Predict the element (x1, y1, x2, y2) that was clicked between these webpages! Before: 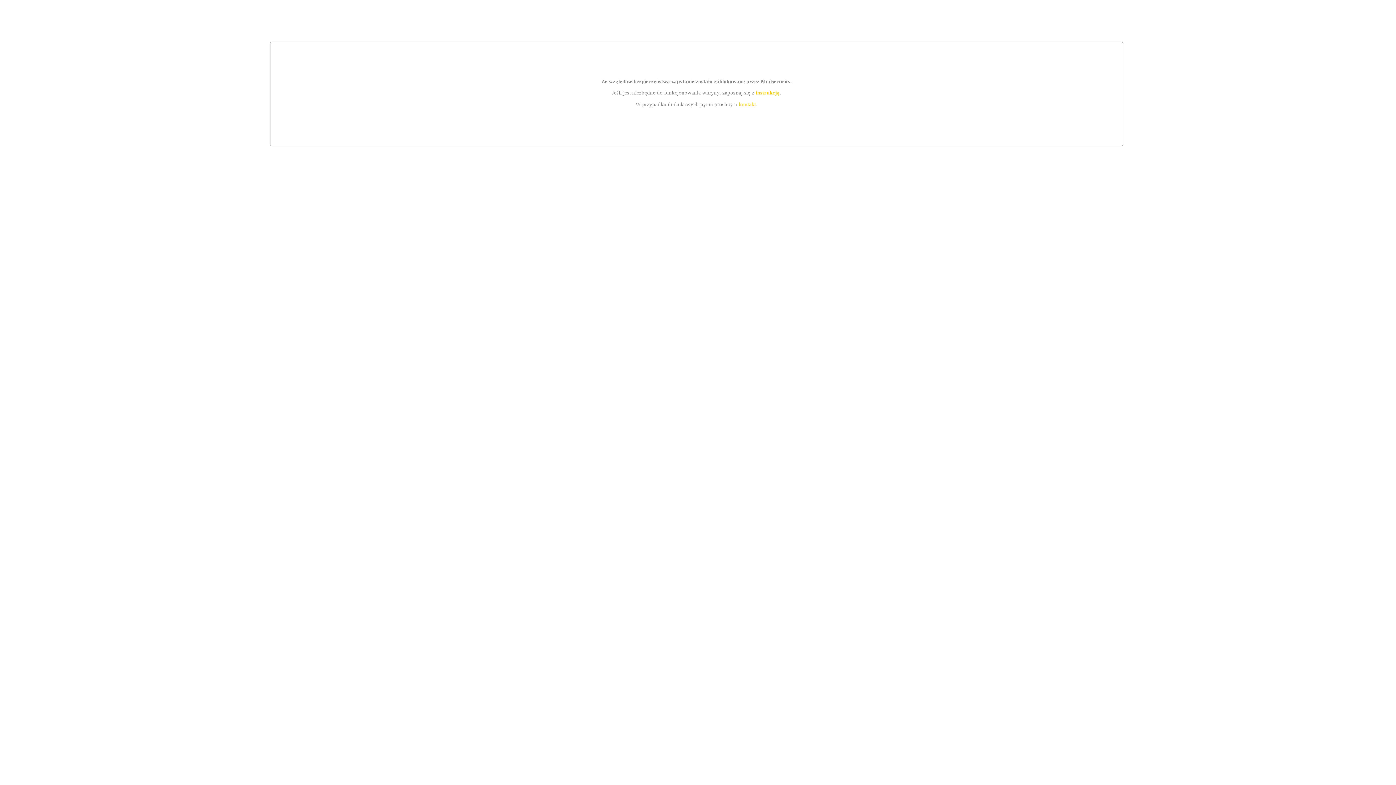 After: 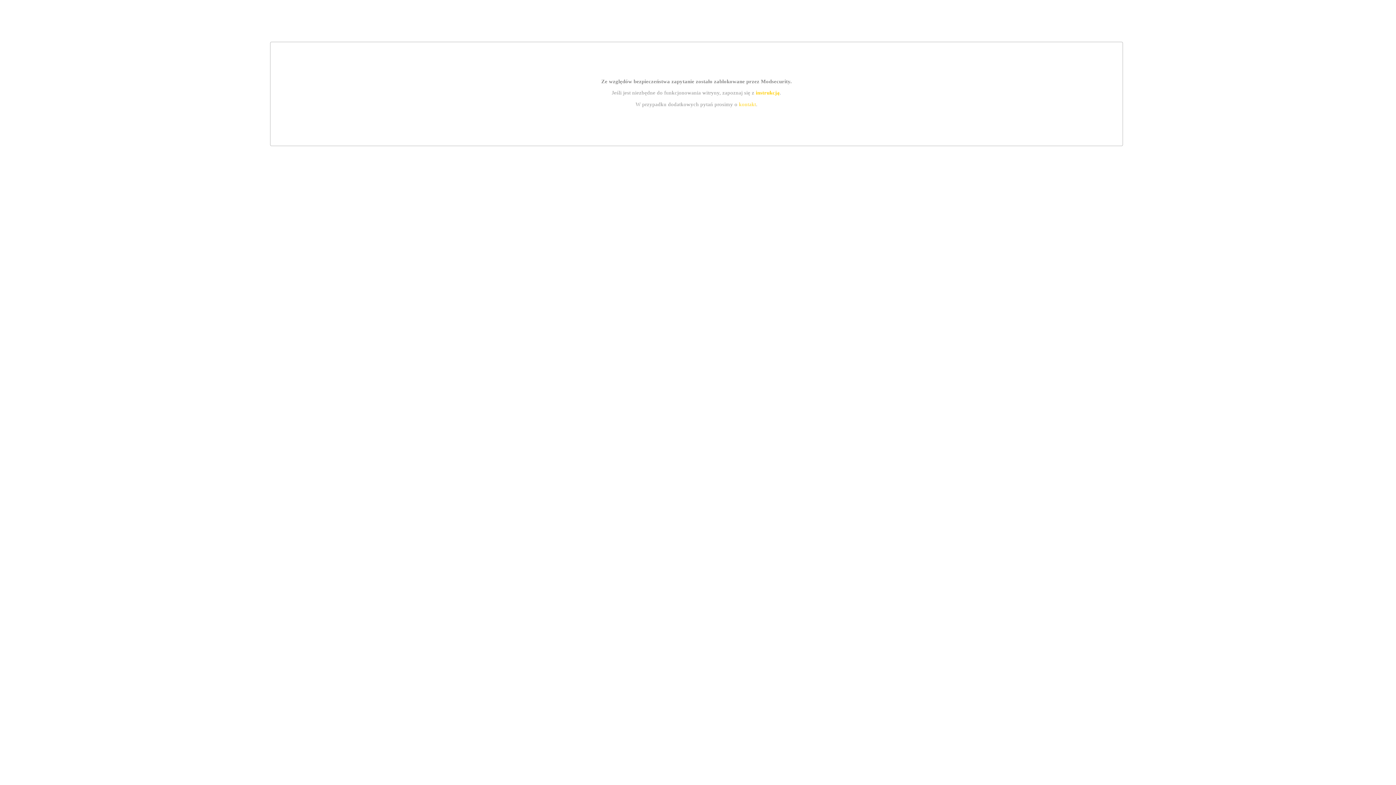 Action: label: kontakt bbox: (739, 101, 756, 107)